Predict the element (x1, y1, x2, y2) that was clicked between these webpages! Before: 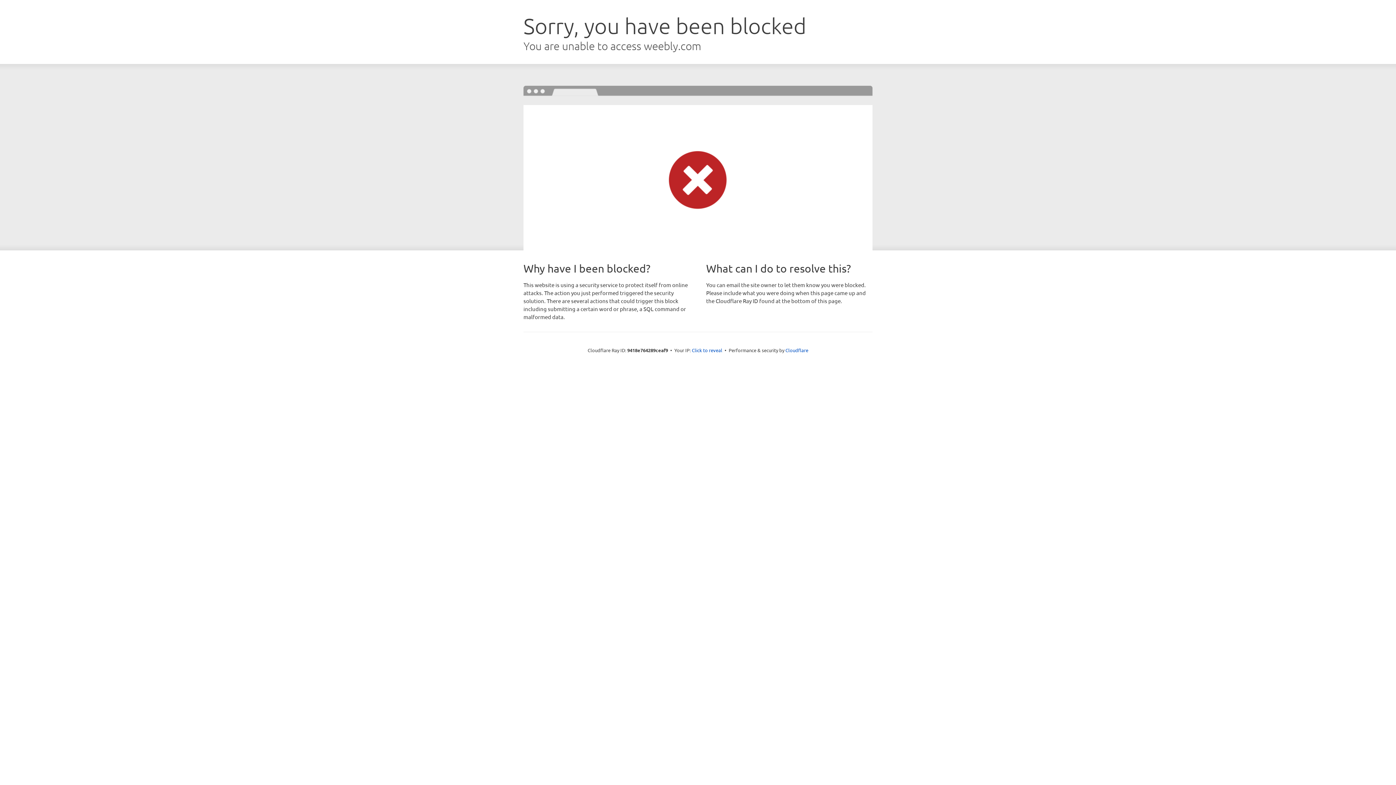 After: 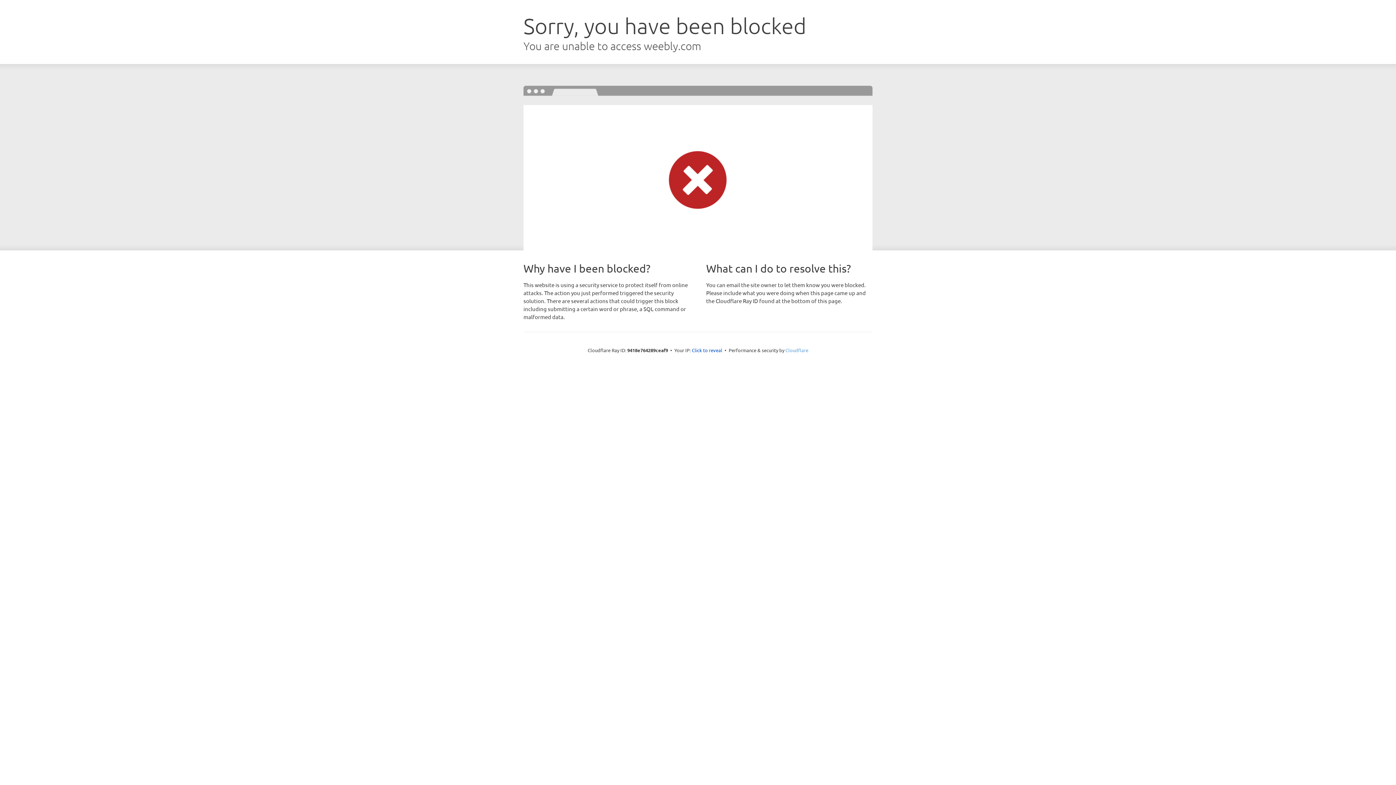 Action: bbox: (785, 347, 808, 353) label: Cloudflare